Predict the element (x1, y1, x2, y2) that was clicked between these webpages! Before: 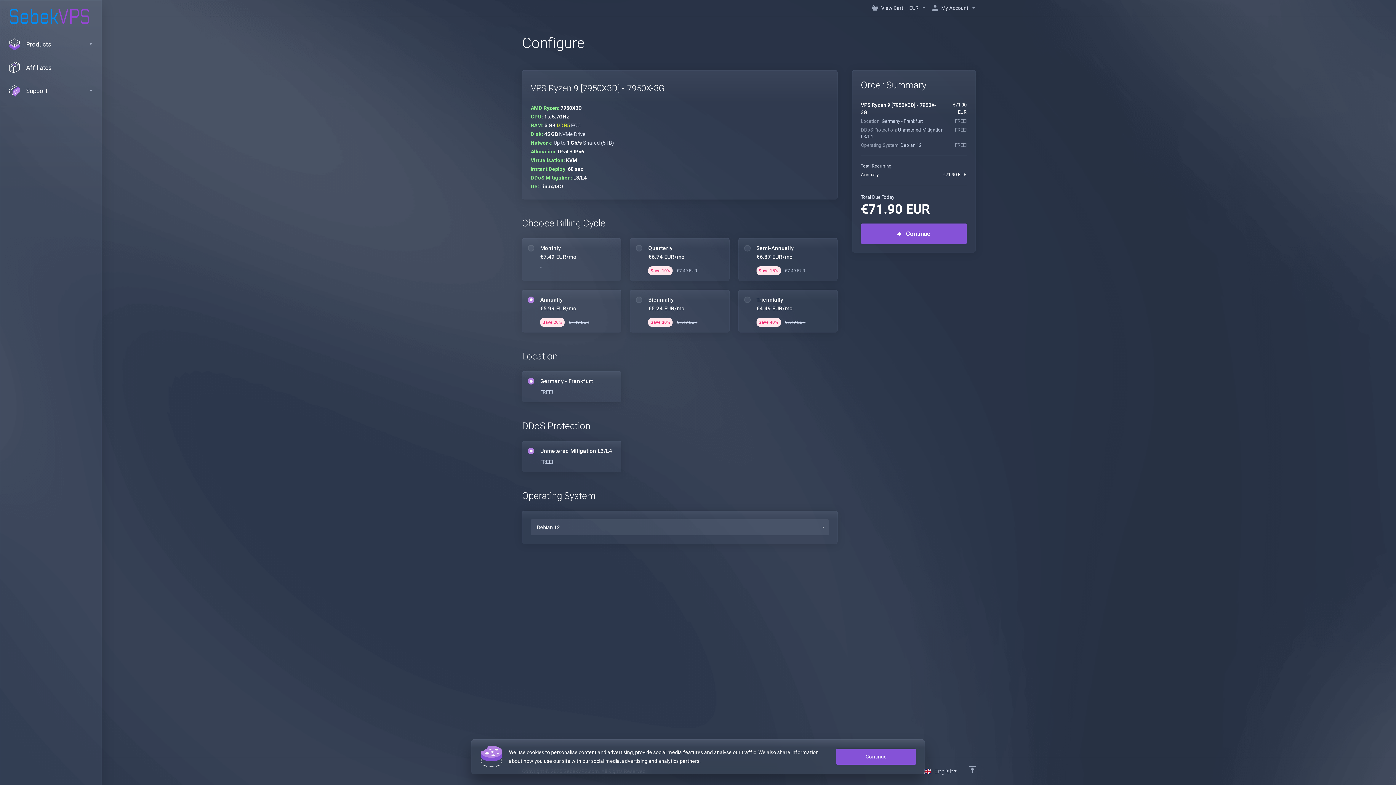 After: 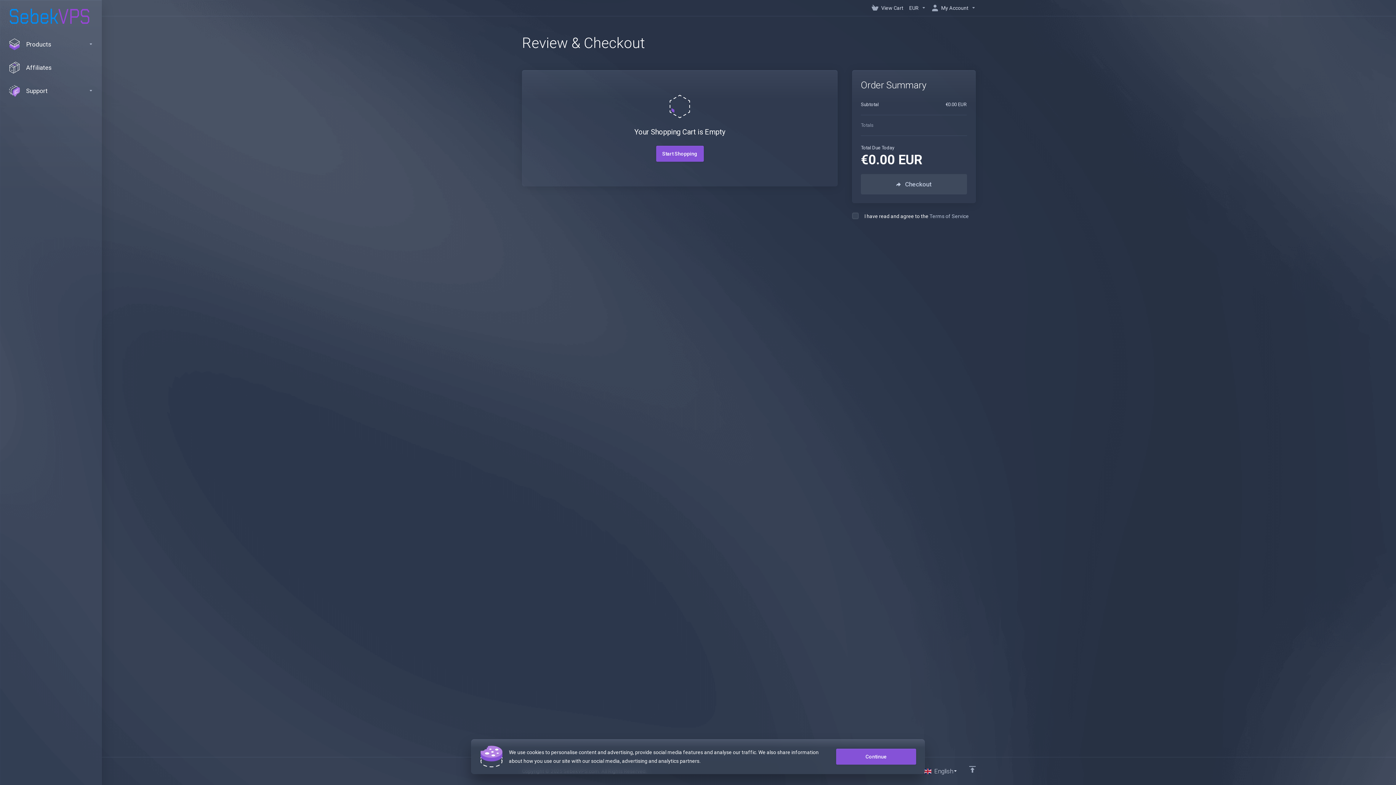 Action: bbox: (869, 1, 906, 14) label: View Cart